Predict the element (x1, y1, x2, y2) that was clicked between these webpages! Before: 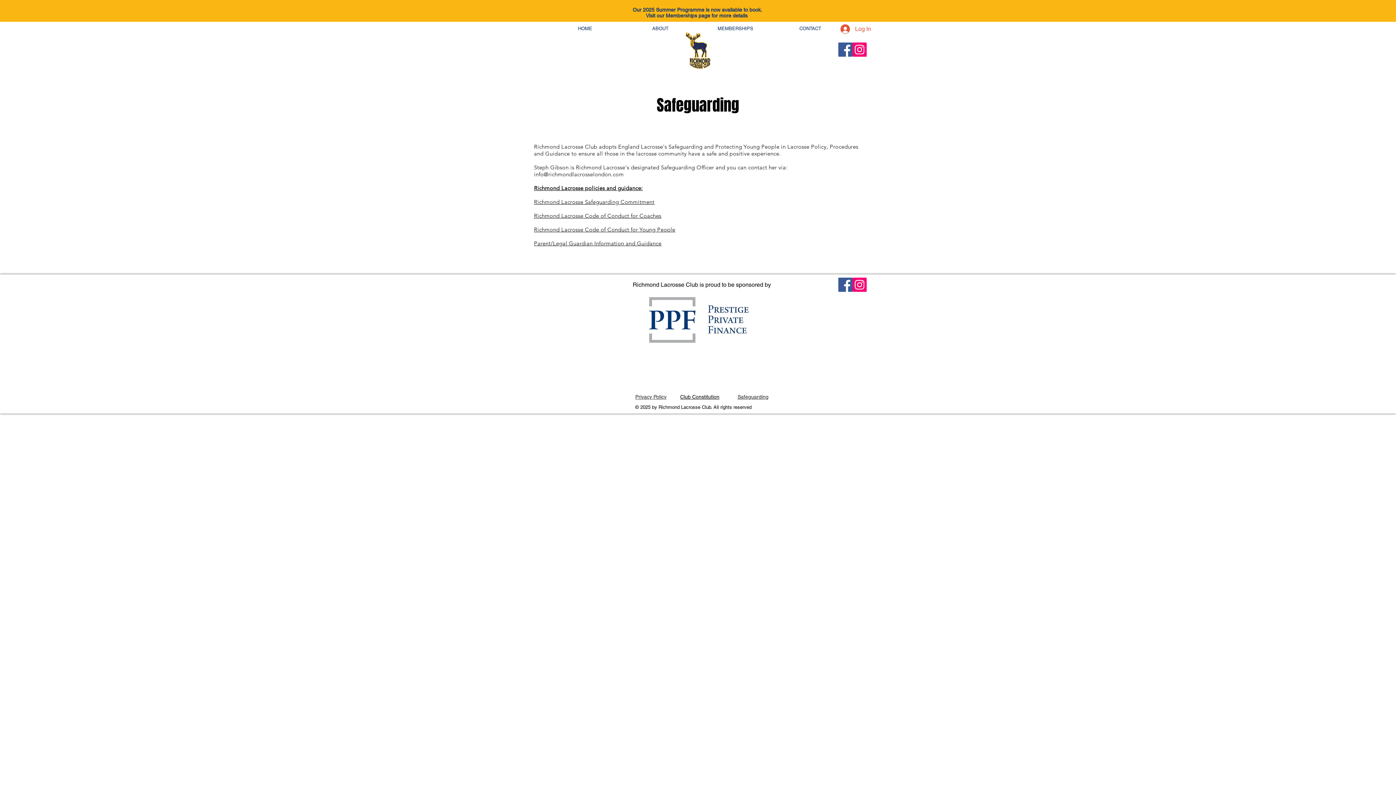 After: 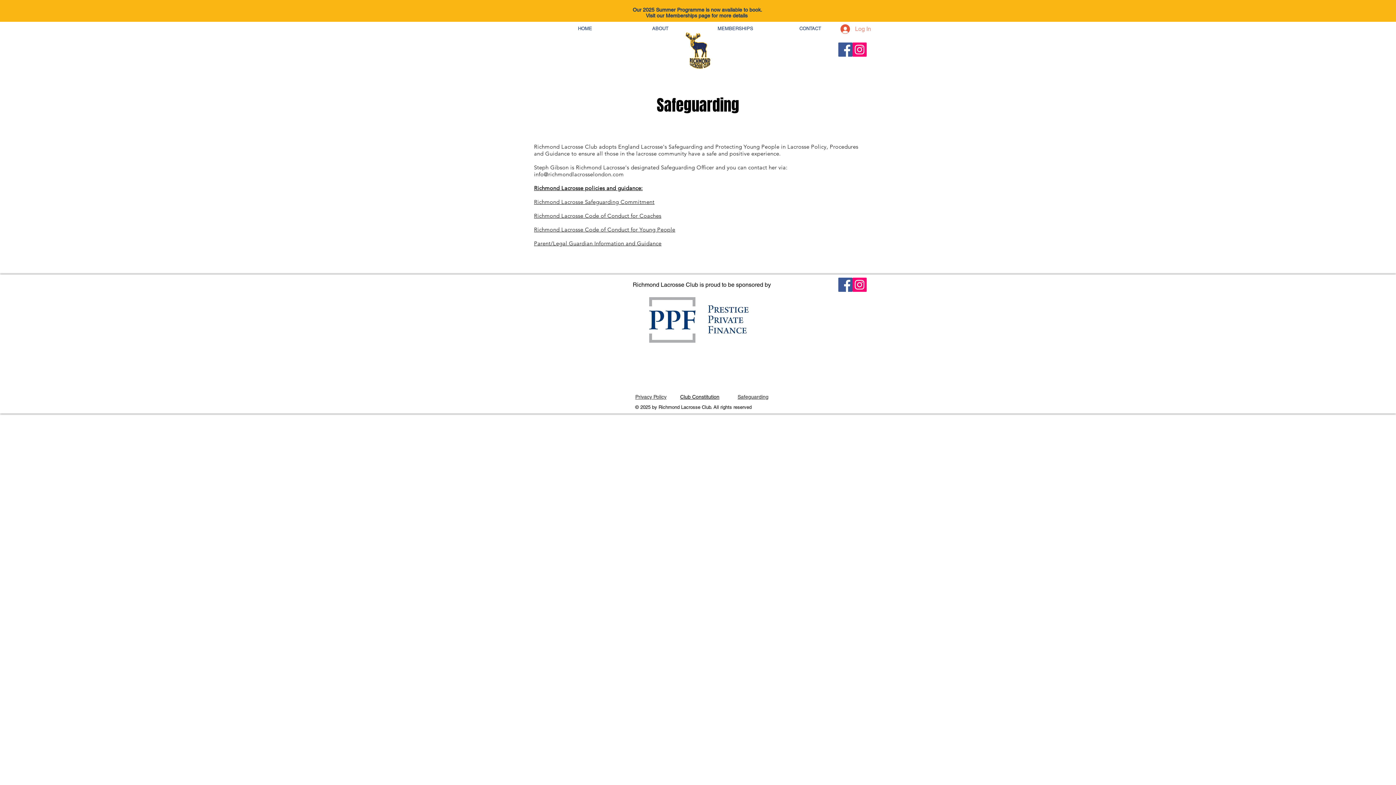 Action: label: Log In bbox: (835, 22, 876, 36)